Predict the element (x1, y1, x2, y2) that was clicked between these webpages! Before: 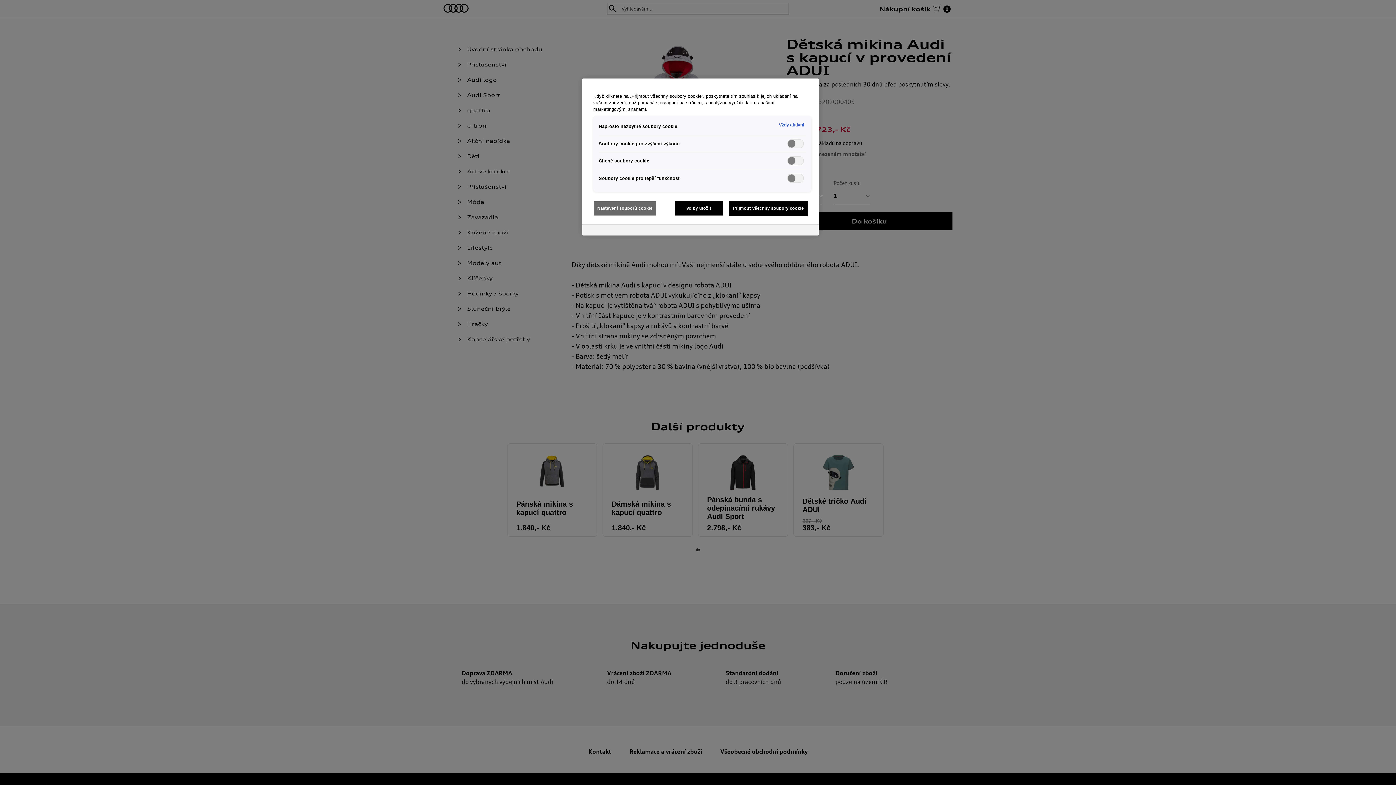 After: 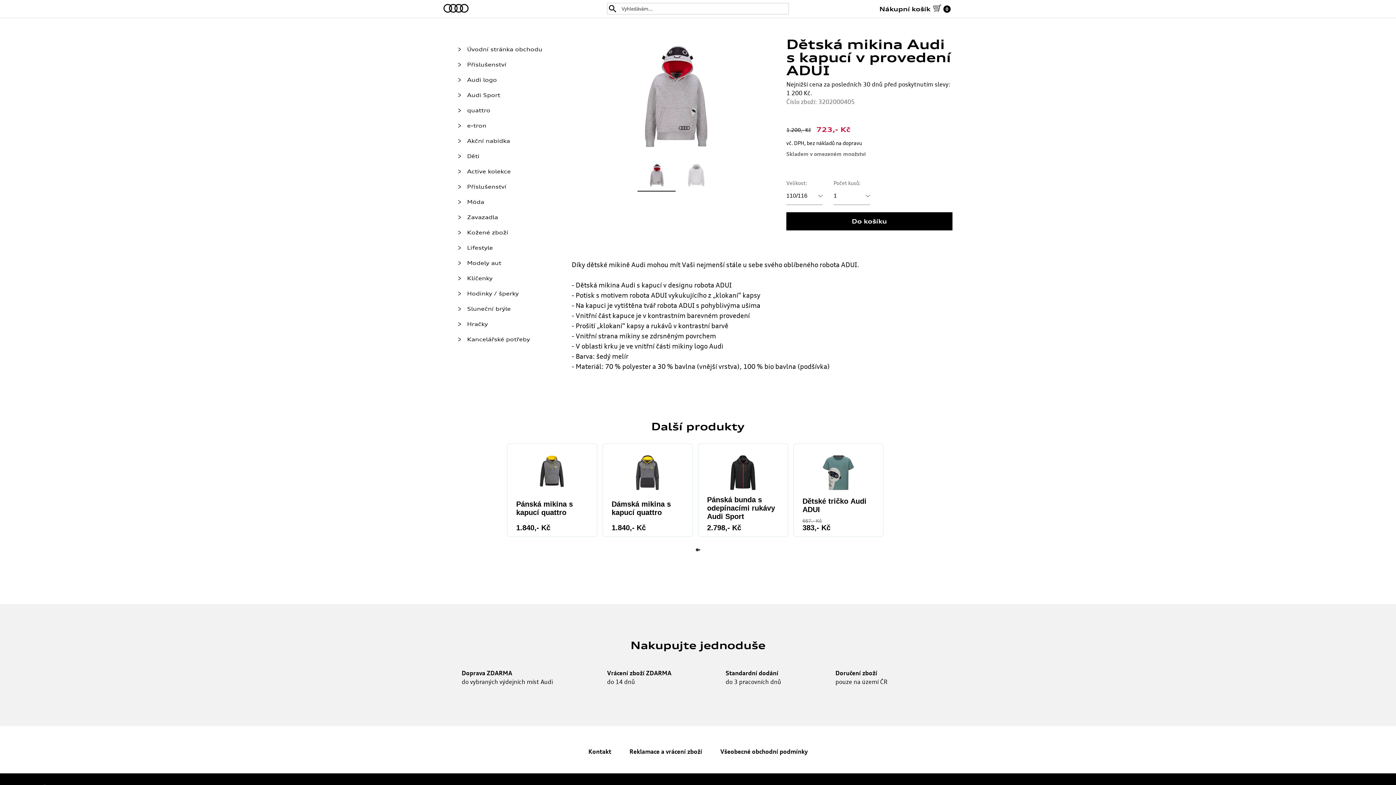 Action: bbox: (674, 201, 723, 215) label: Volby uložit